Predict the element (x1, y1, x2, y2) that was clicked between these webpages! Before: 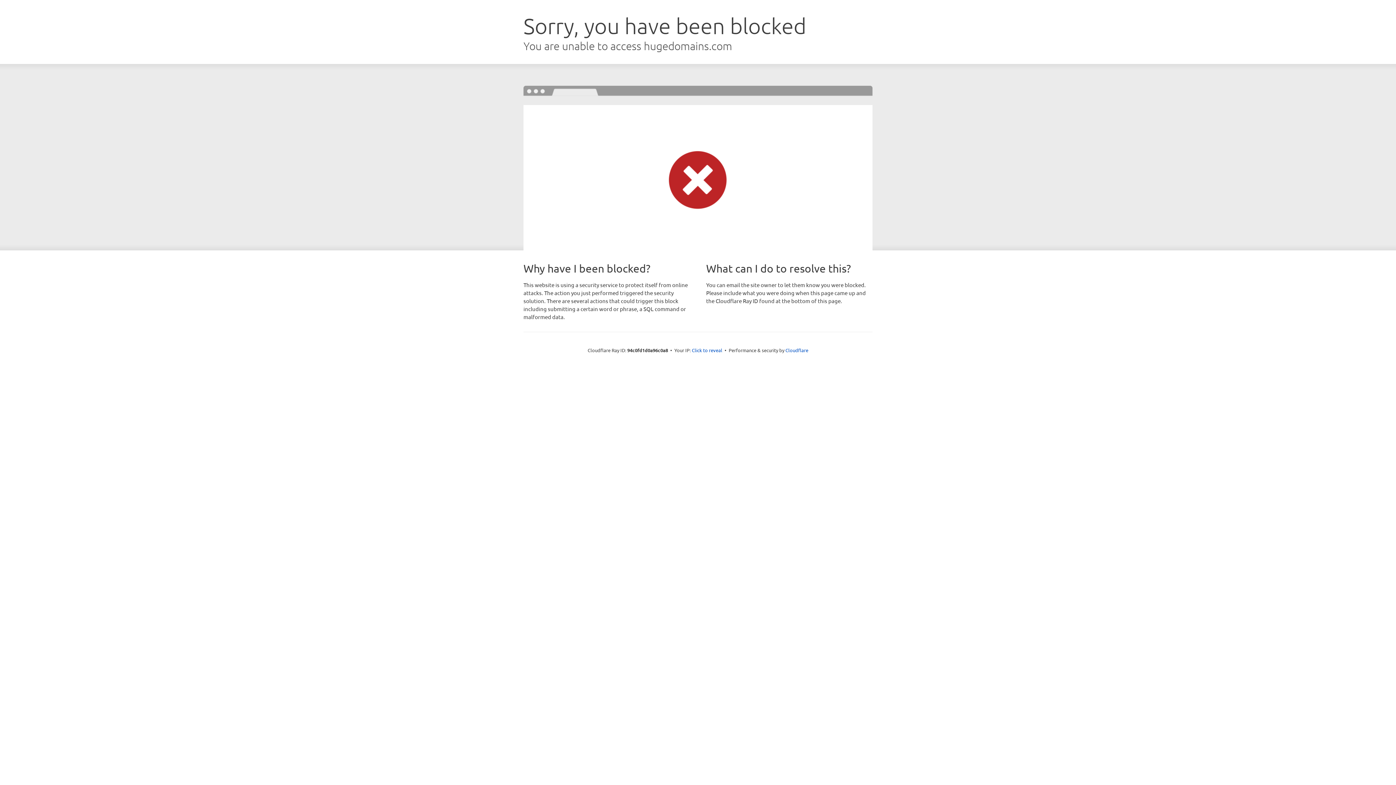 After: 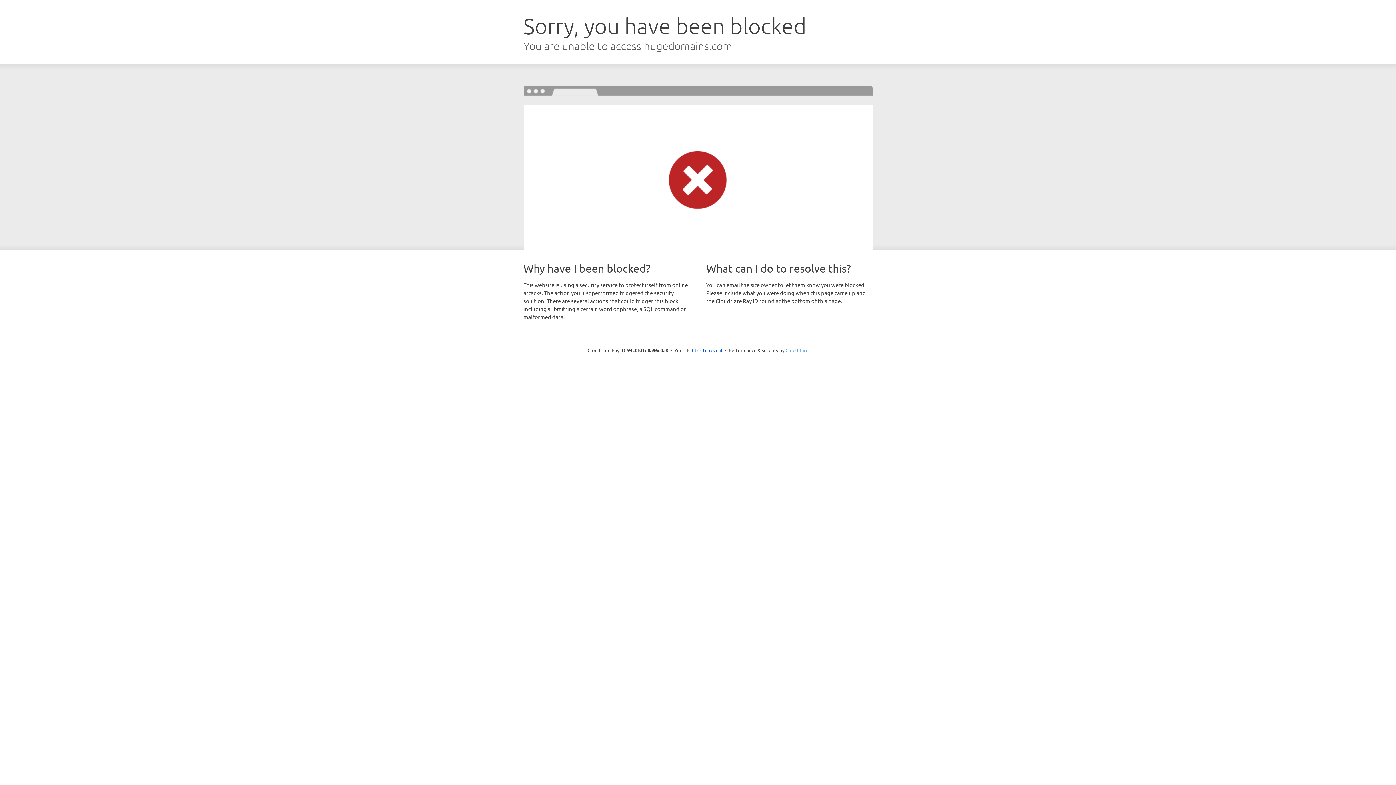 Action: bbox: (785, 347, 808, 353) label: Cloudflare